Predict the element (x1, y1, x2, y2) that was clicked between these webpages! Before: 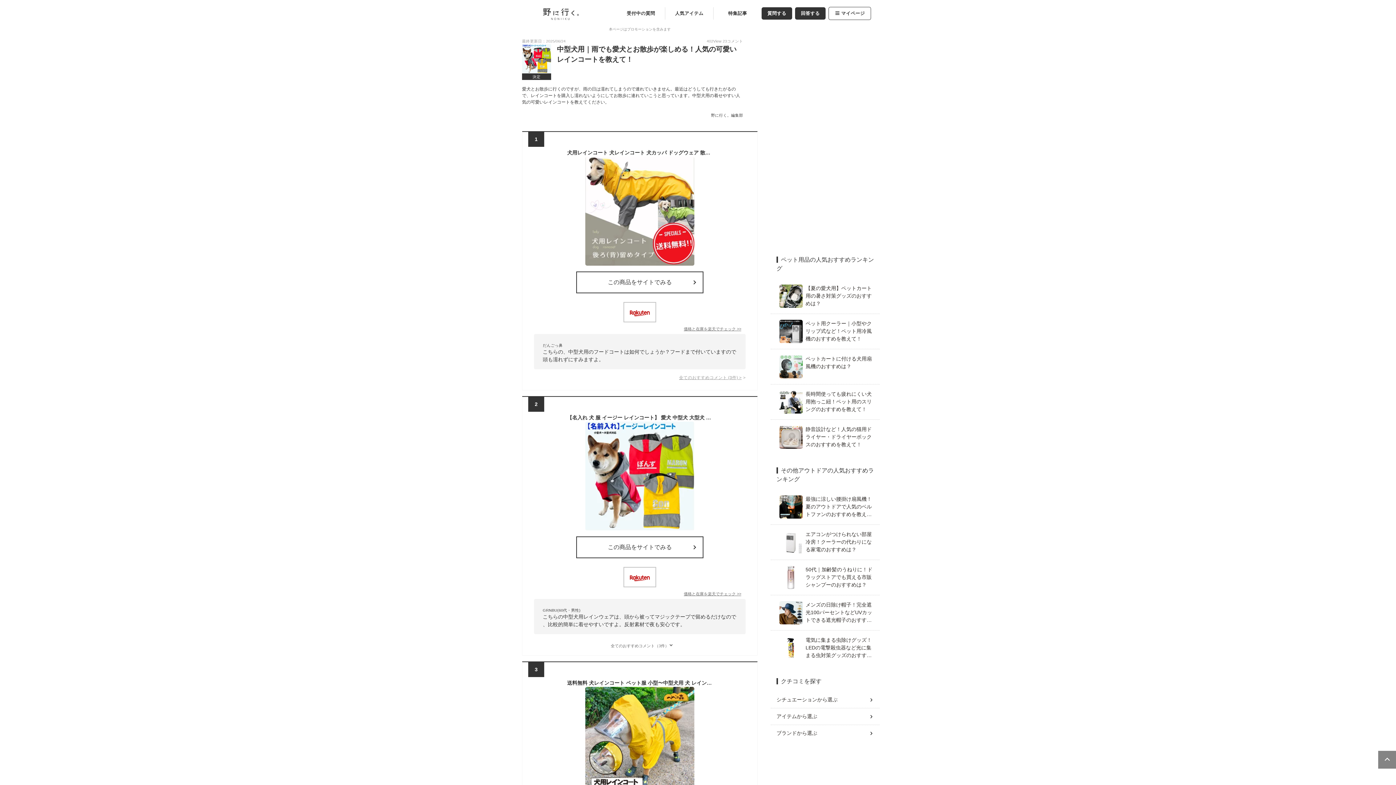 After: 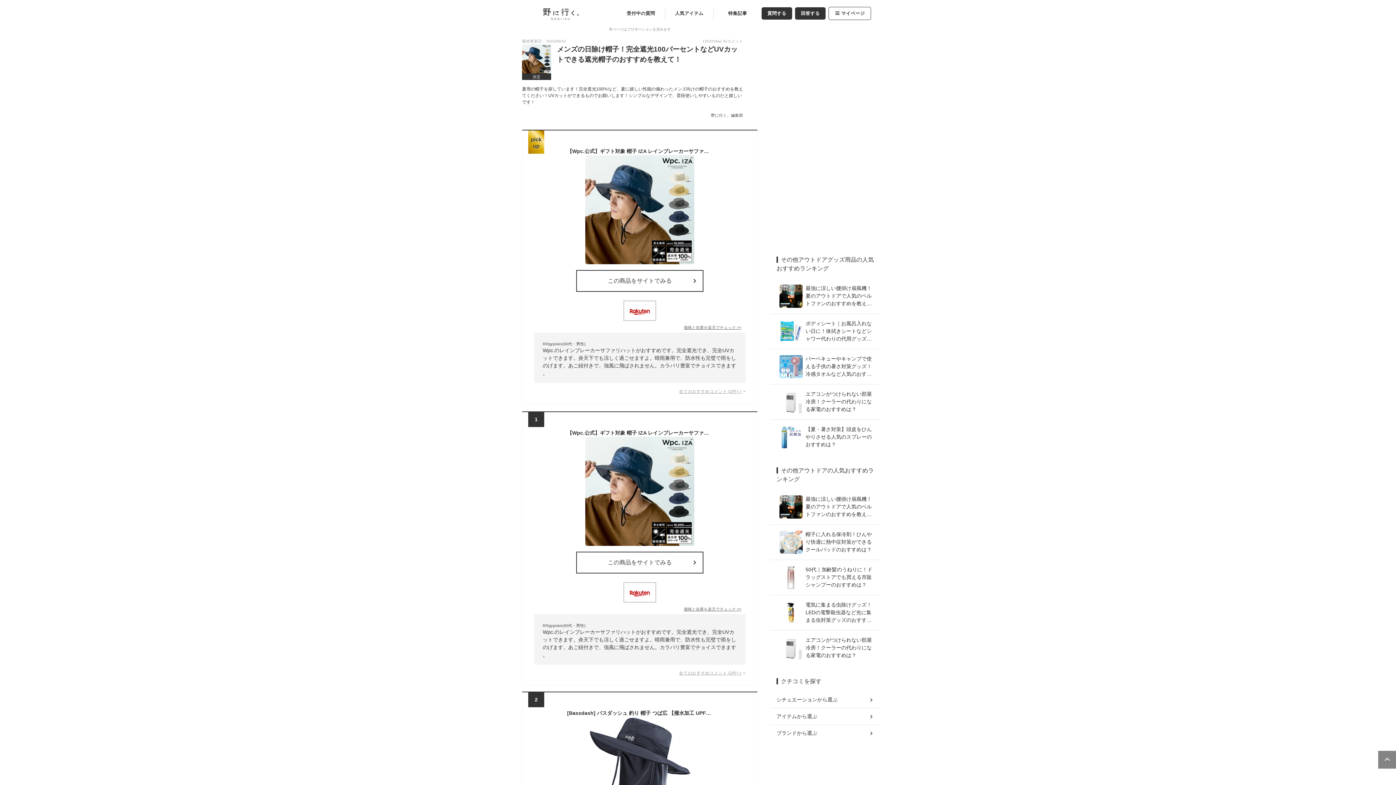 Action: bbox: (779, 601, 871, 624) label: メンズの日除け帽子！完全遮光100パーセントなどUVカットできる遮光帽子のおすすめを教えて！